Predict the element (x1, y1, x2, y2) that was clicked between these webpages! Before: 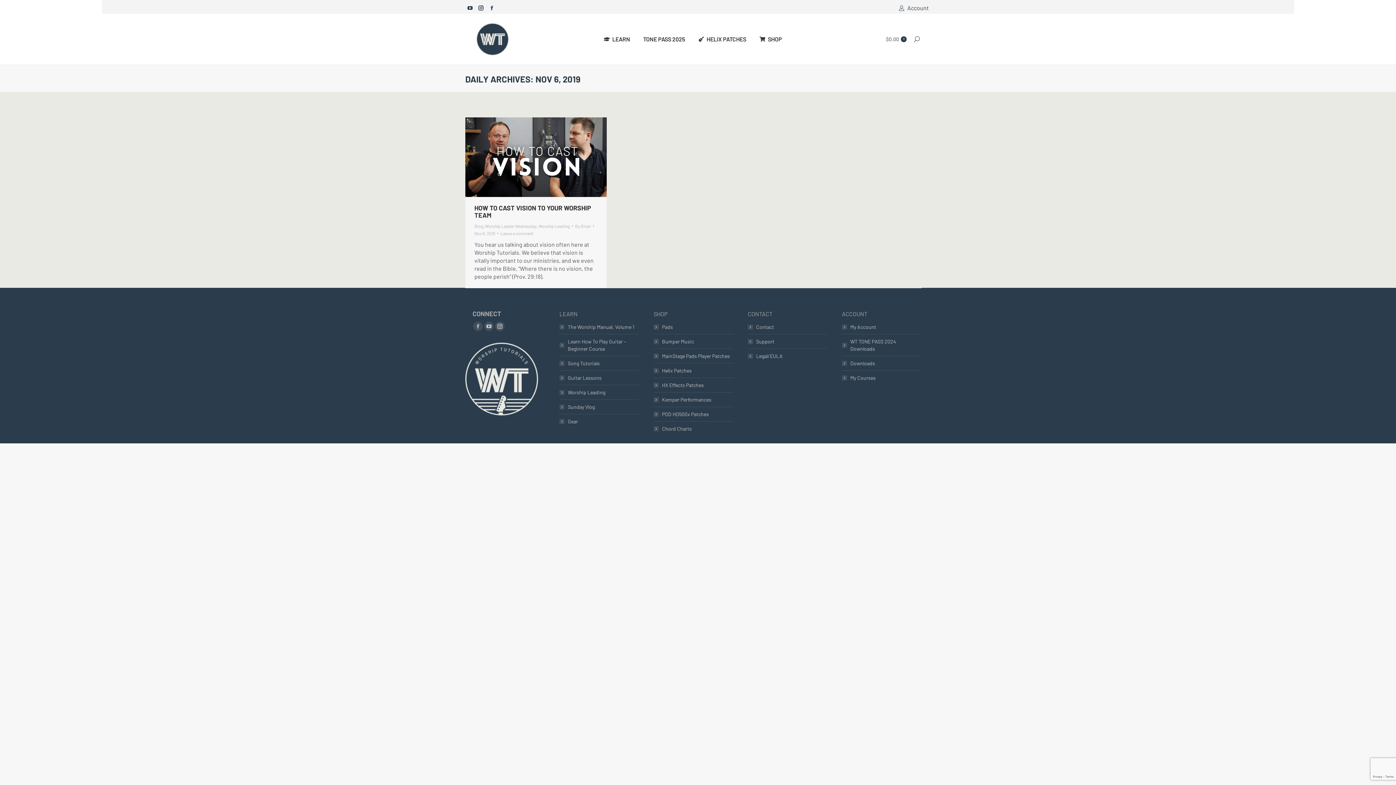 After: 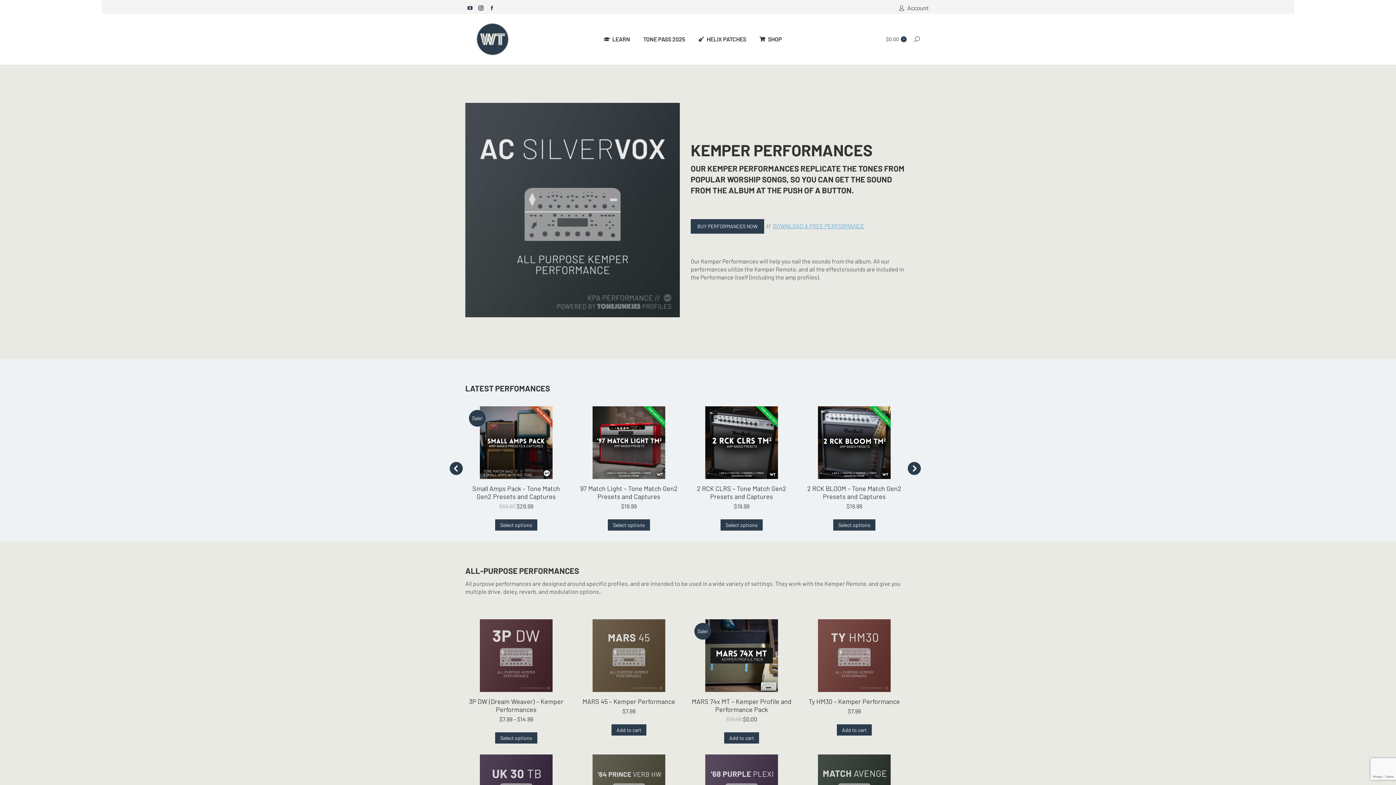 Action: bbox: (653, 396, 711, 403) label: Kemper Performances